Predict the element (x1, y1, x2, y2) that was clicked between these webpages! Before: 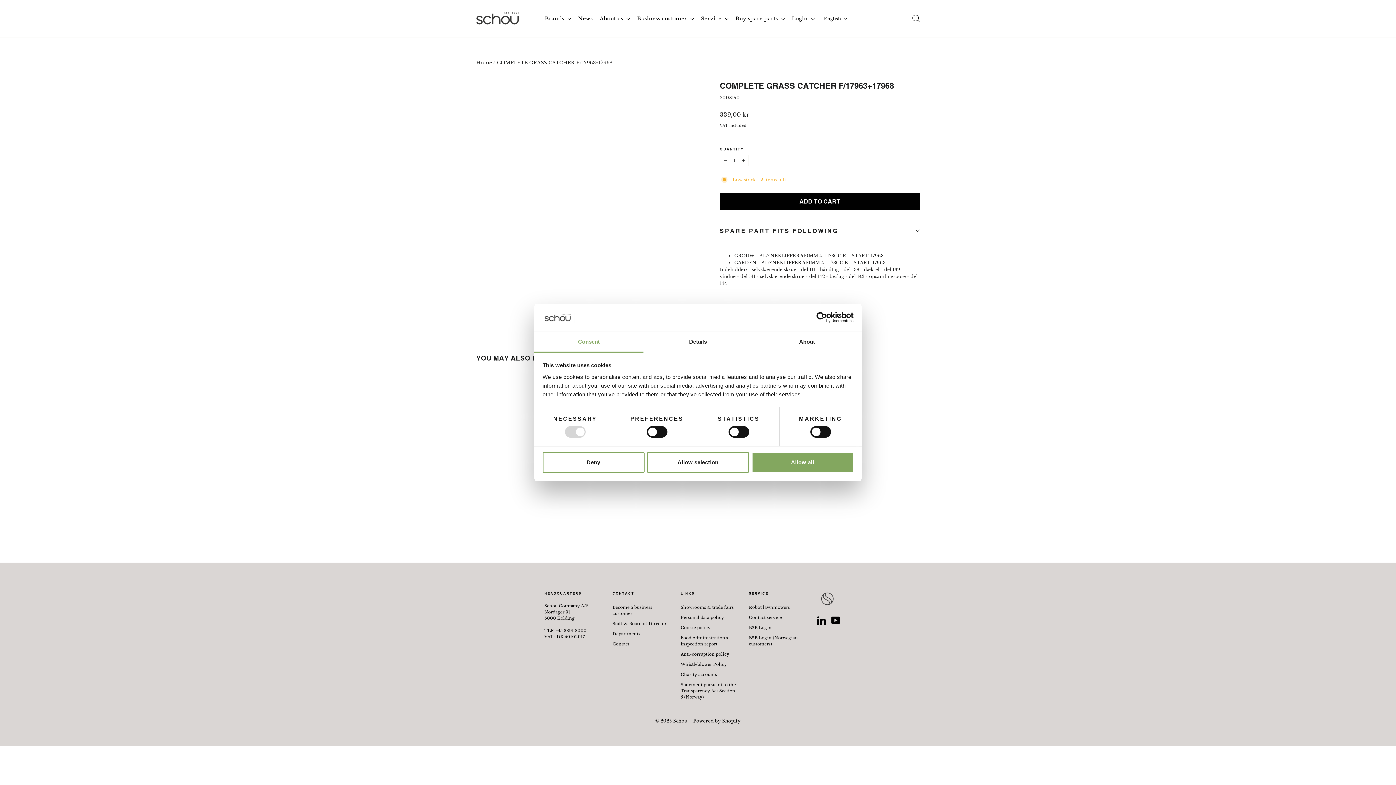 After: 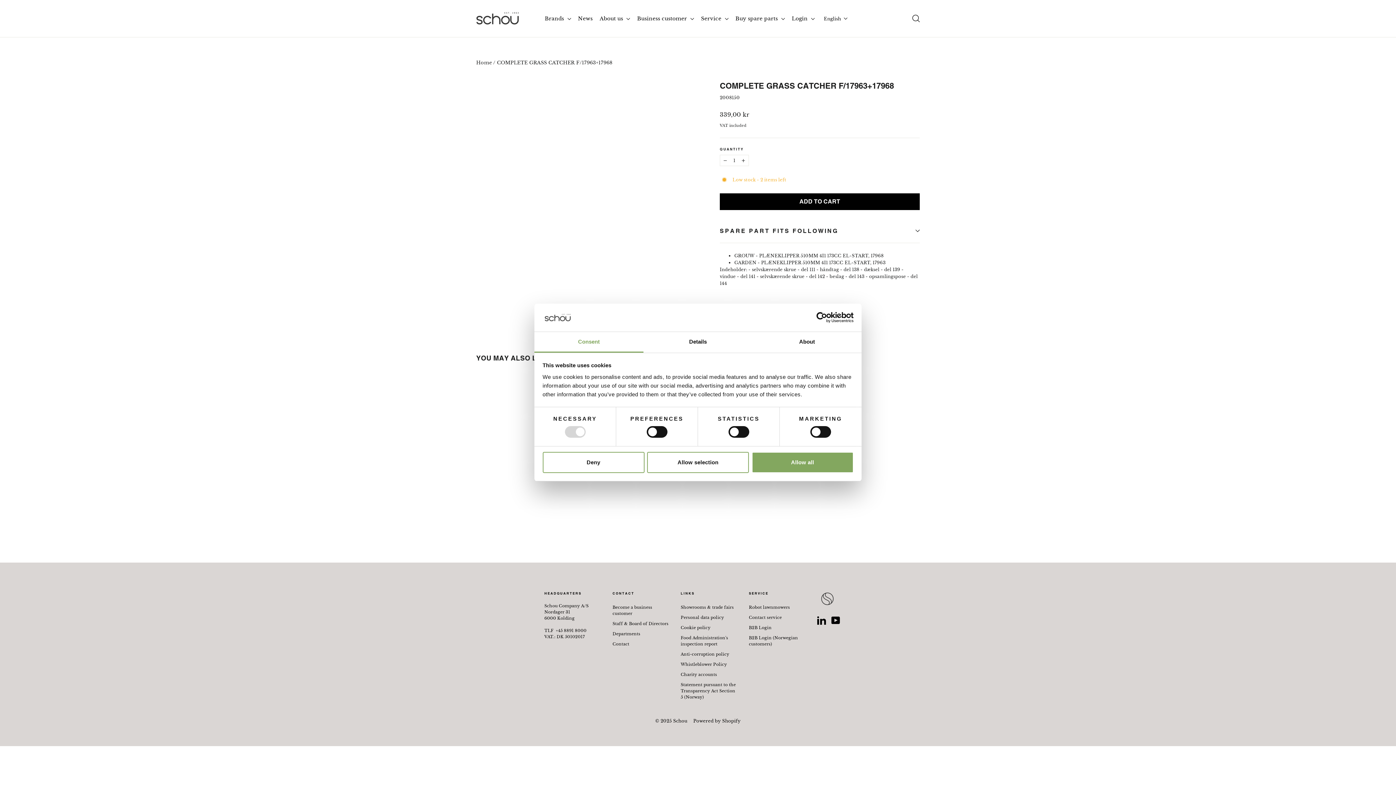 Action: bbox: (831, 616, 840, 625) label: YouTube